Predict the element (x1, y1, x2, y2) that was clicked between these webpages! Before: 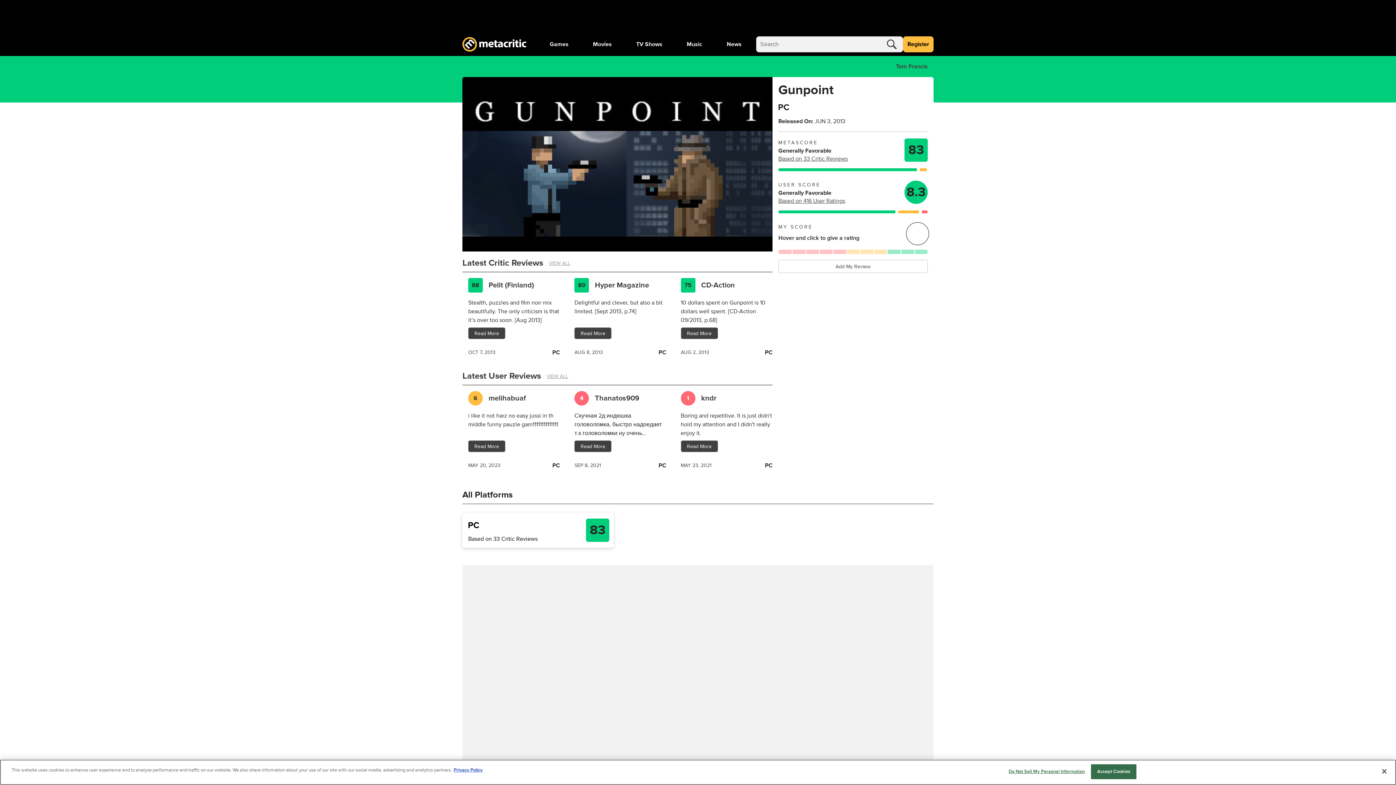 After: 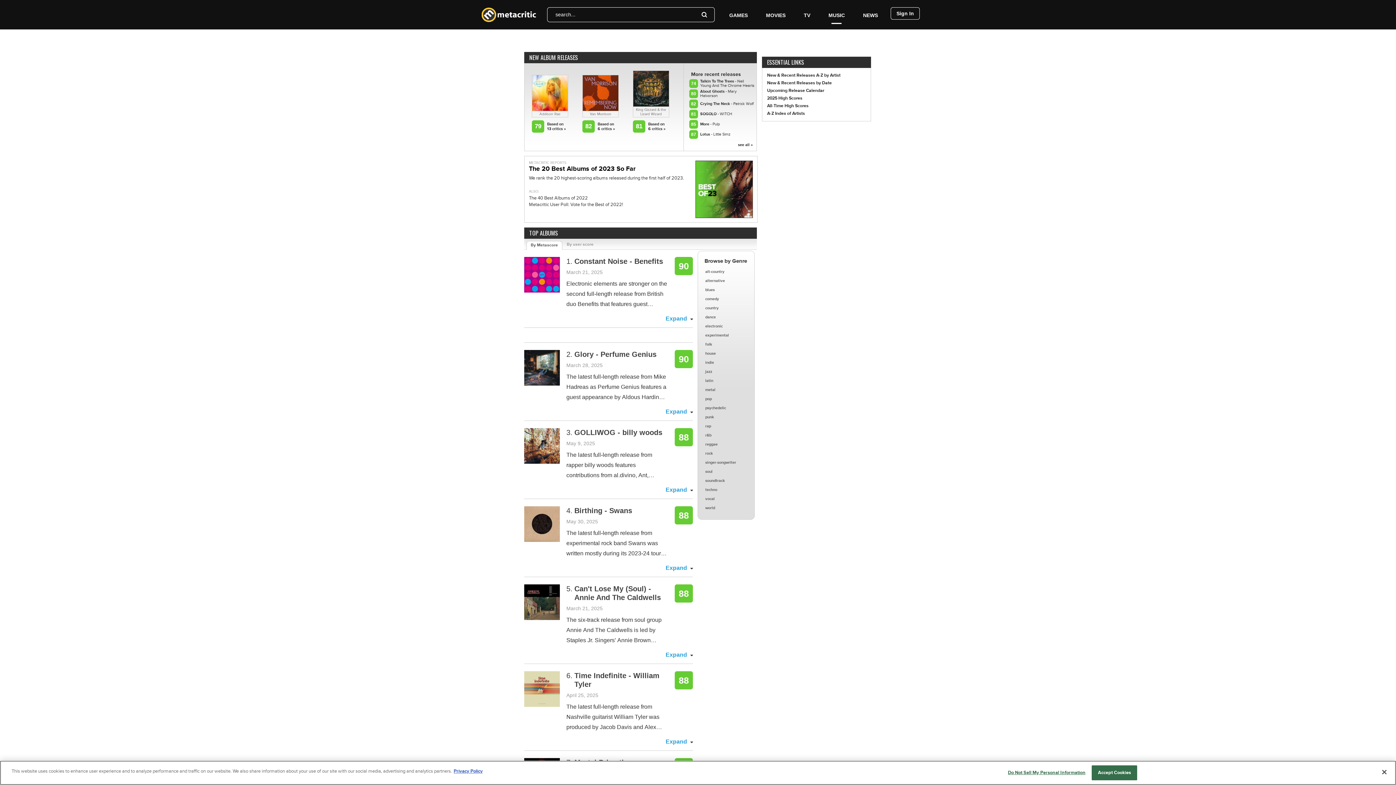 Action: label: Music bbox: (681, 36, 708, 52)